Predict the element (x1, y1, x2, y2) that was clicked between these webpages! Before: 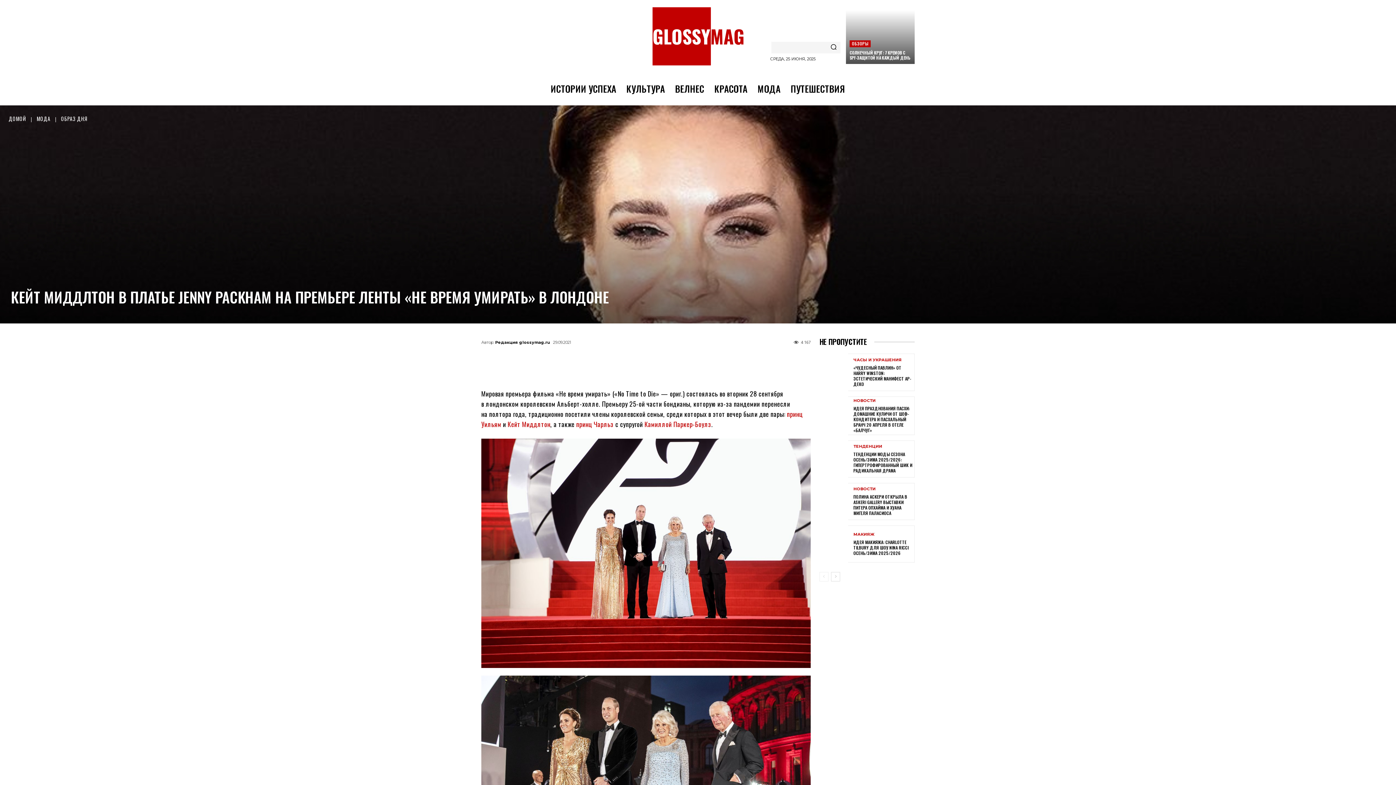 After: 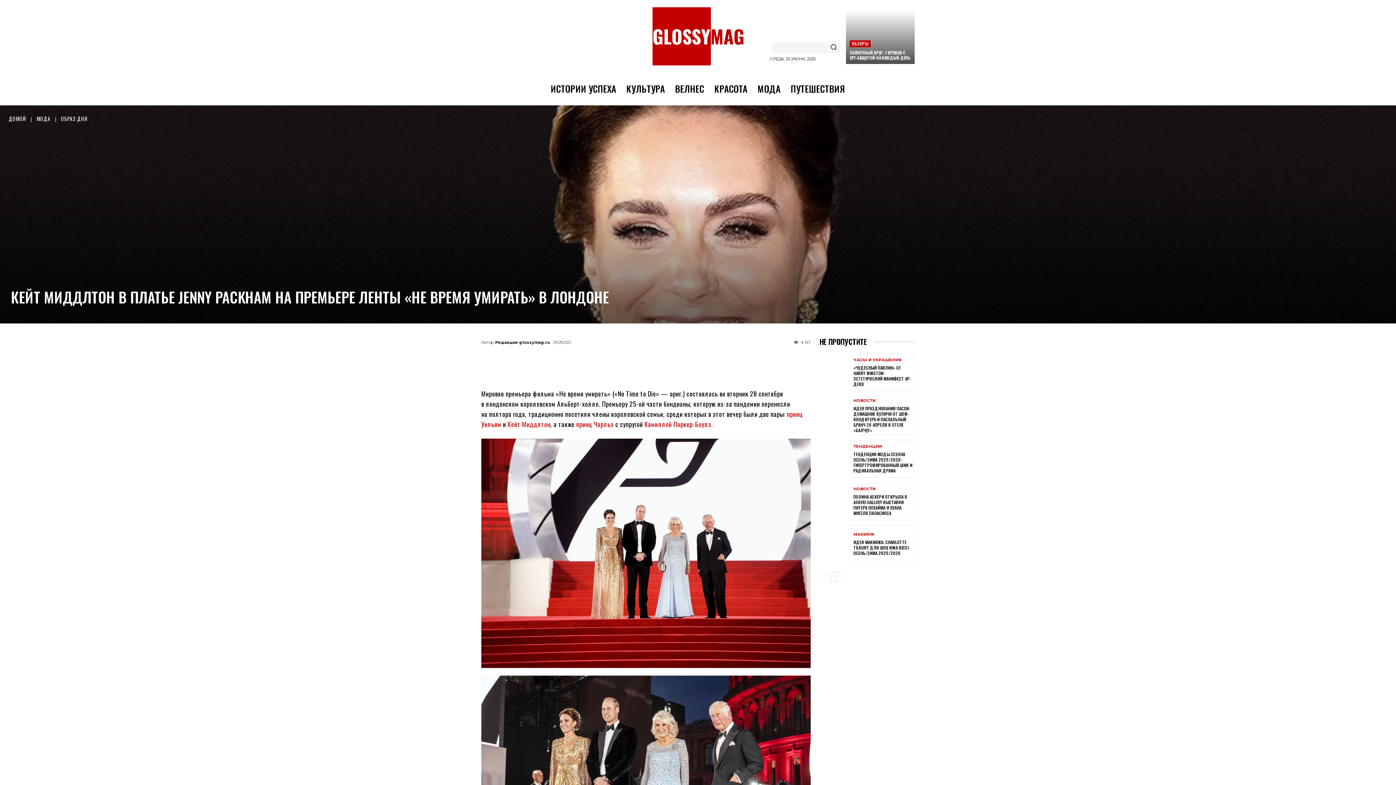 Action: bbox: (599, 348, 621, 370)